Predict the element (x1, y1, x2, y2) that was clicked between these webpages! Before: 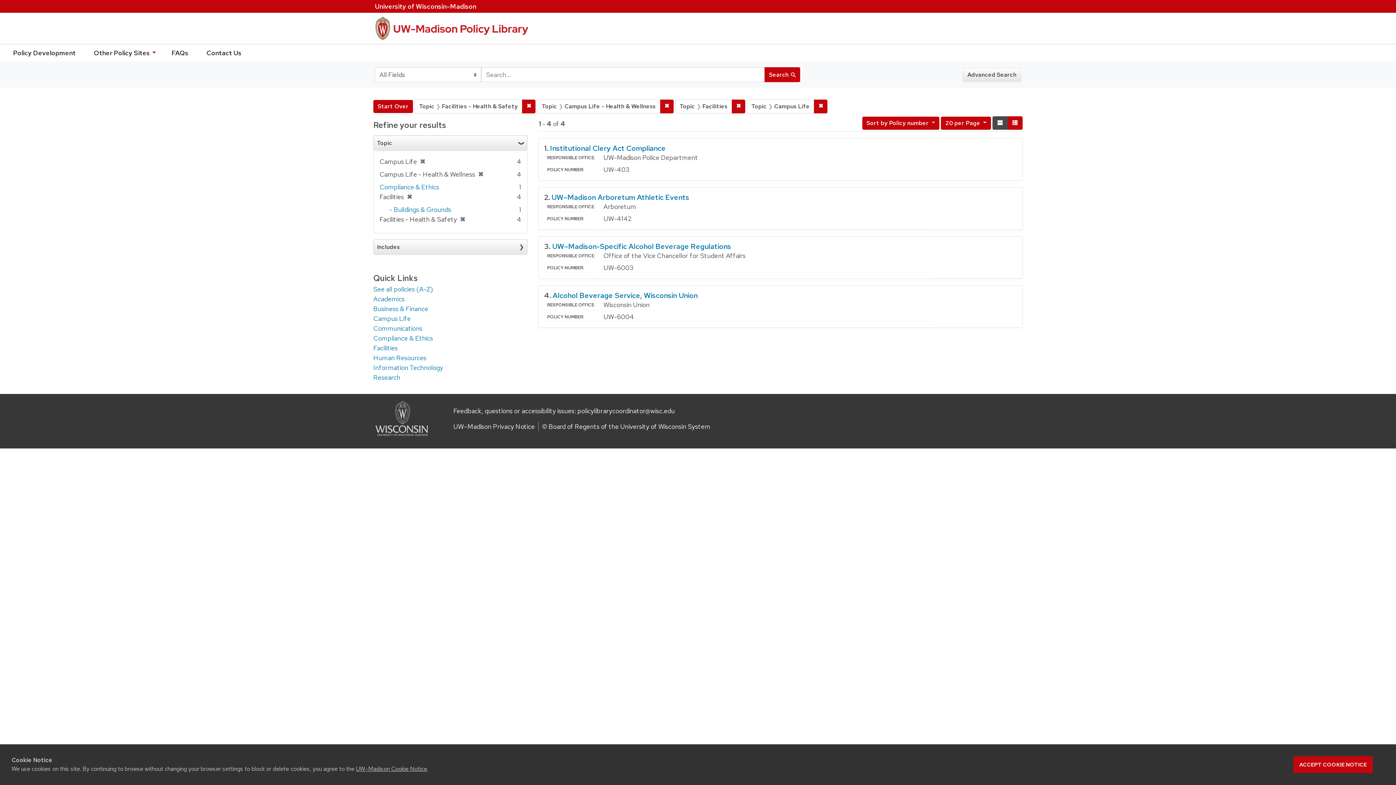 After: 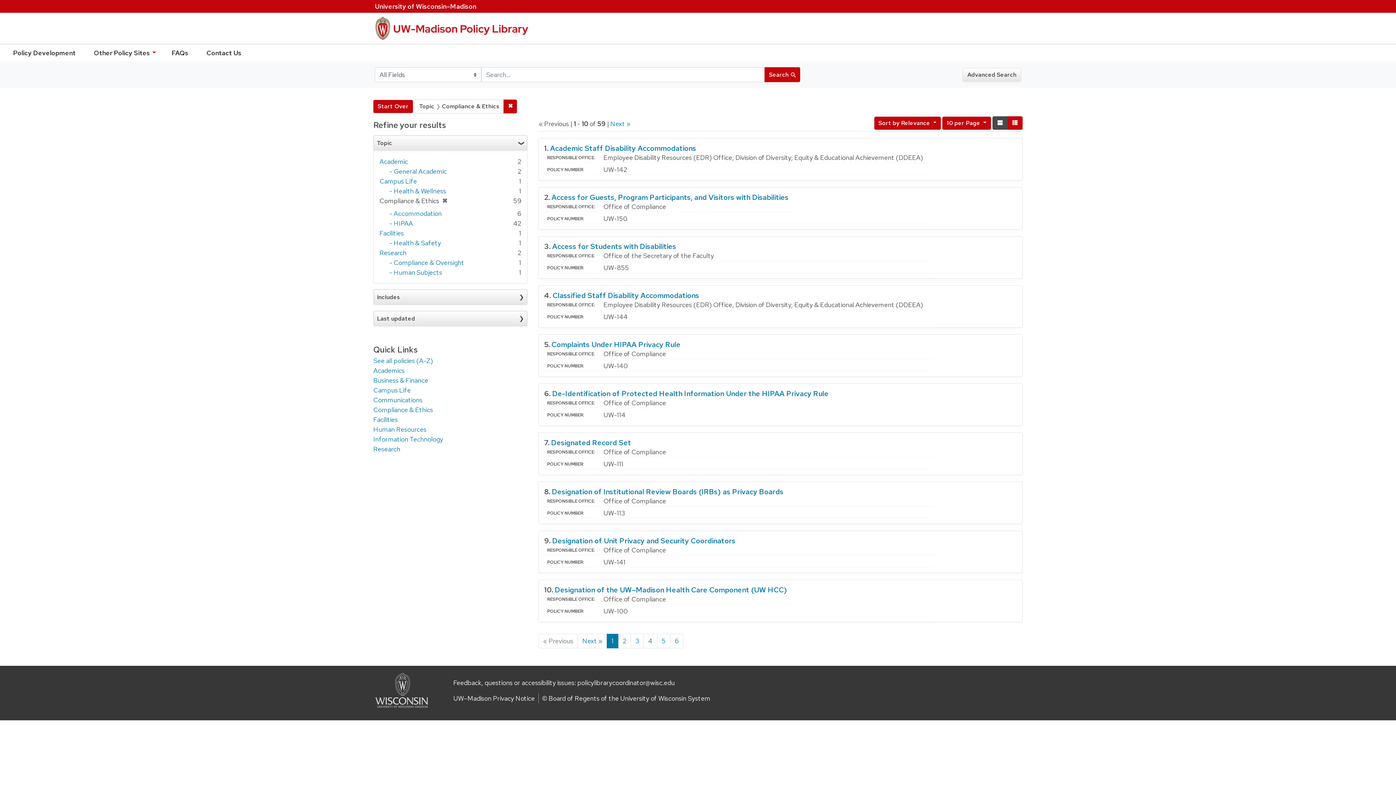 Action: bbox: (373, 334, 433, 342) label: Compliance & Ethics